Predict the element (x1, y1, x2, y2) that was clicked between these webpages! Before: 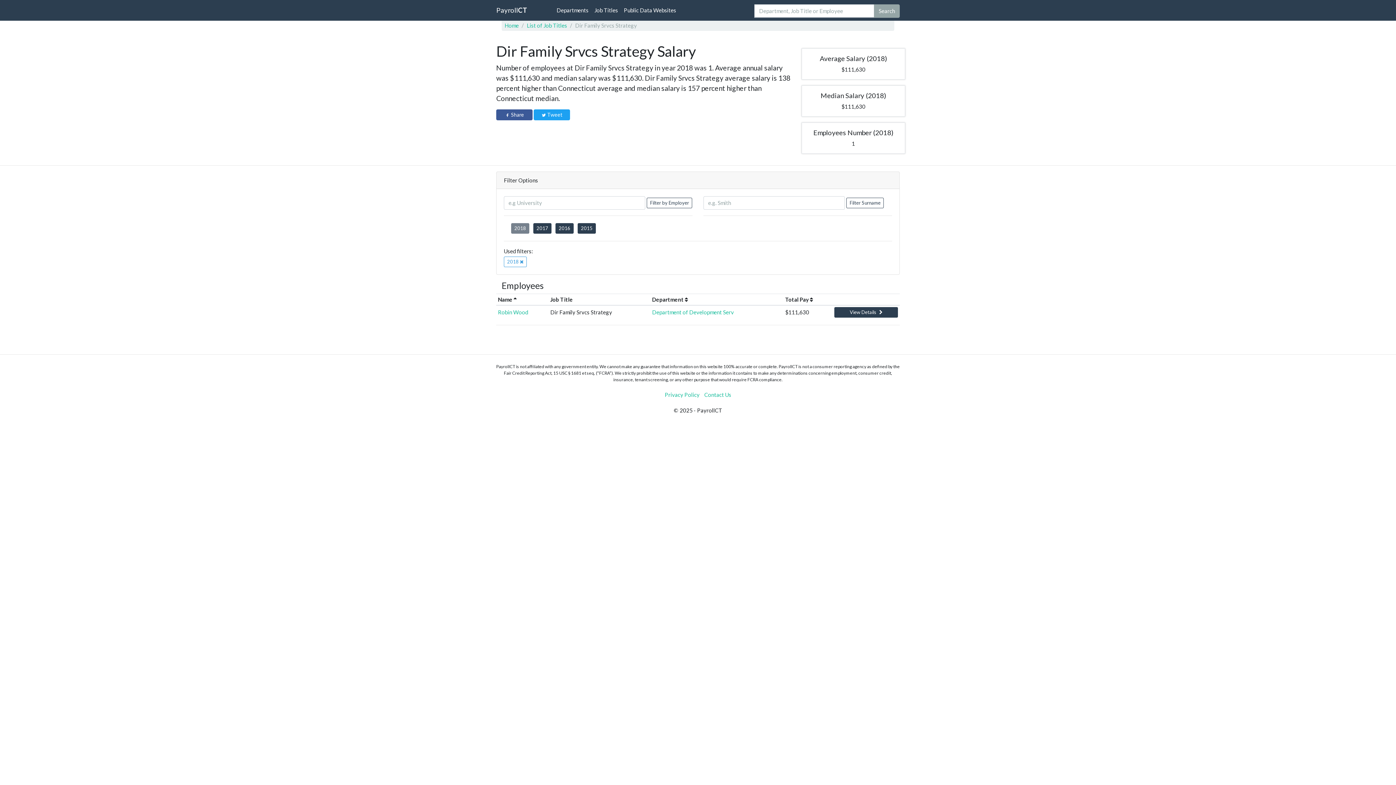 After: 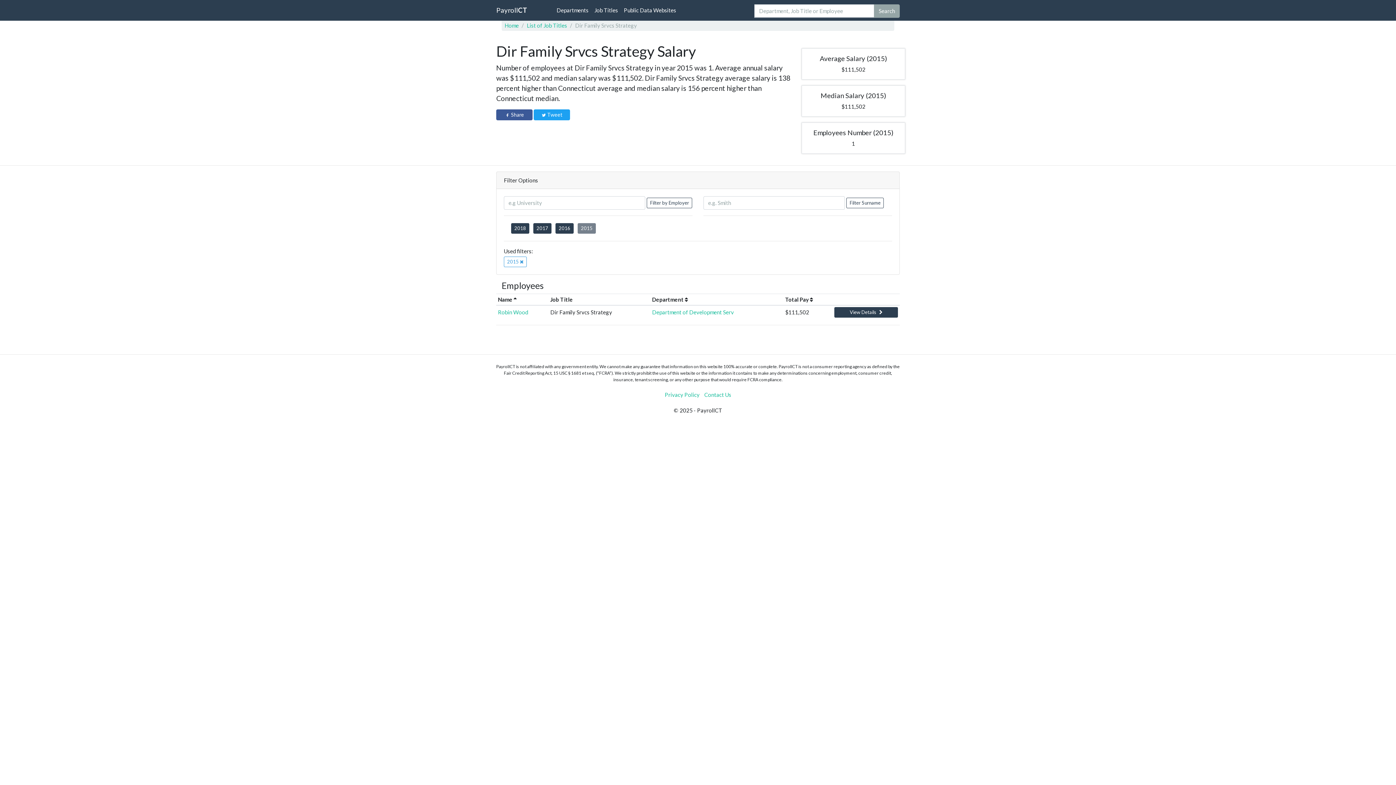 Action: label: 2015 bbox: (577, 223, 596, 233)